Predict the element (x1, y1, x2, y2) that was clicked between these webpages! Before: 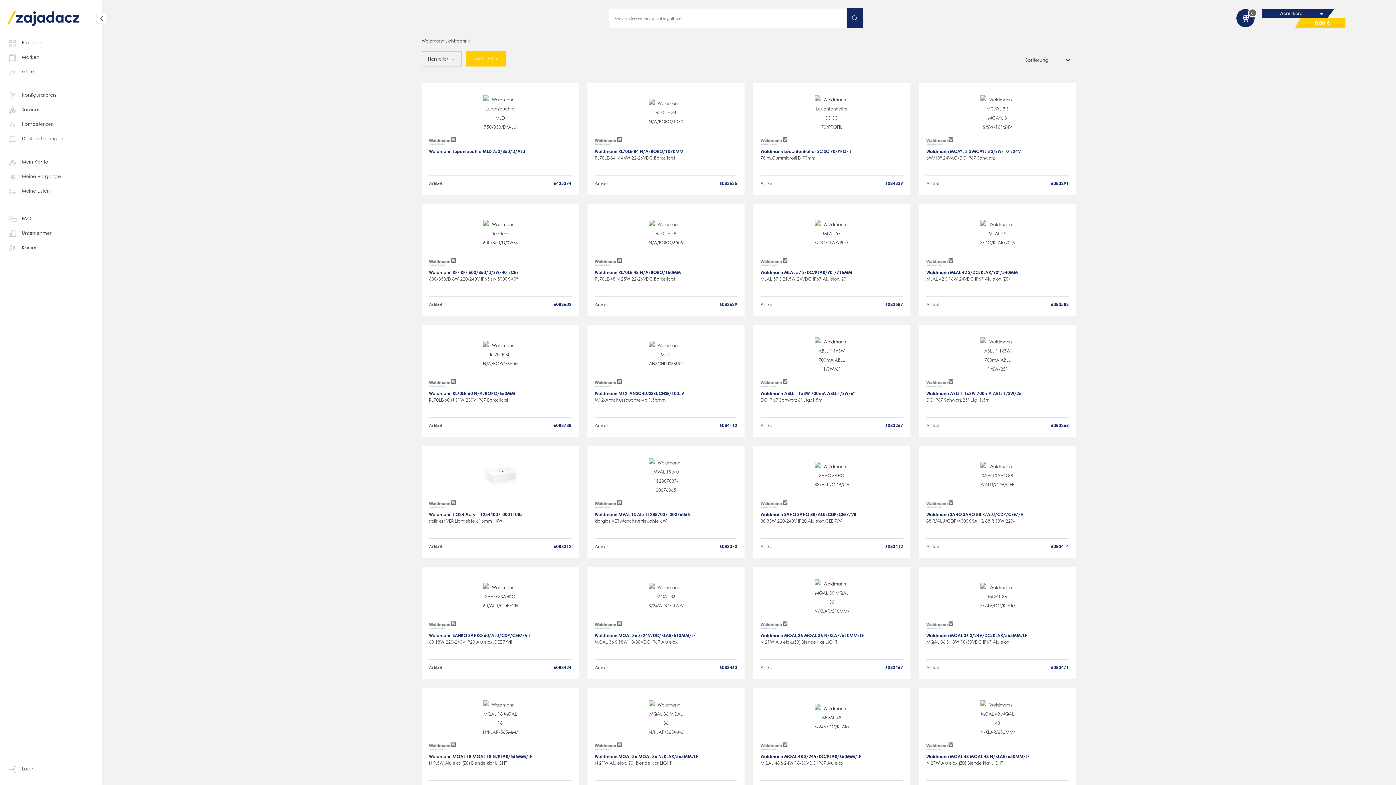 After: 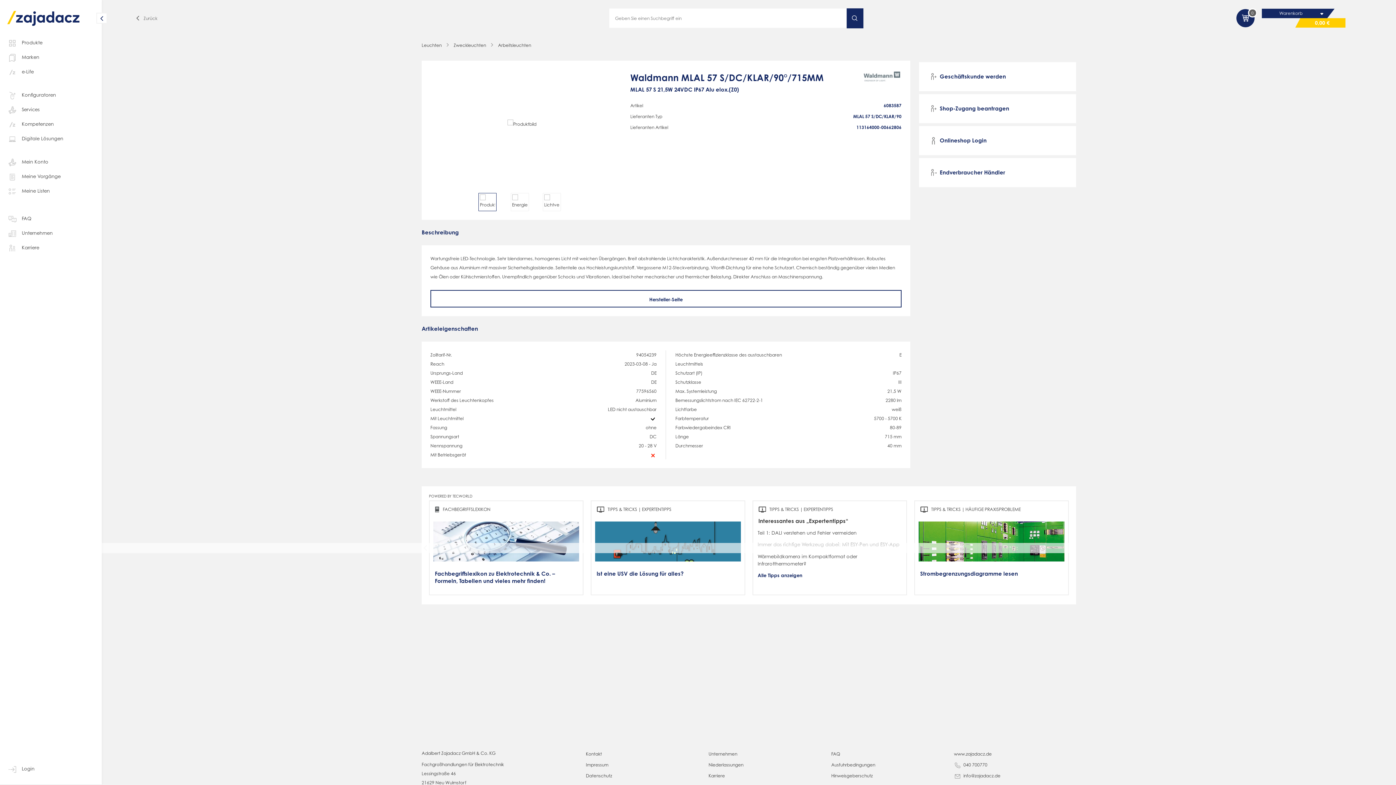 Action: bbox: (760, 258, 827, 267)